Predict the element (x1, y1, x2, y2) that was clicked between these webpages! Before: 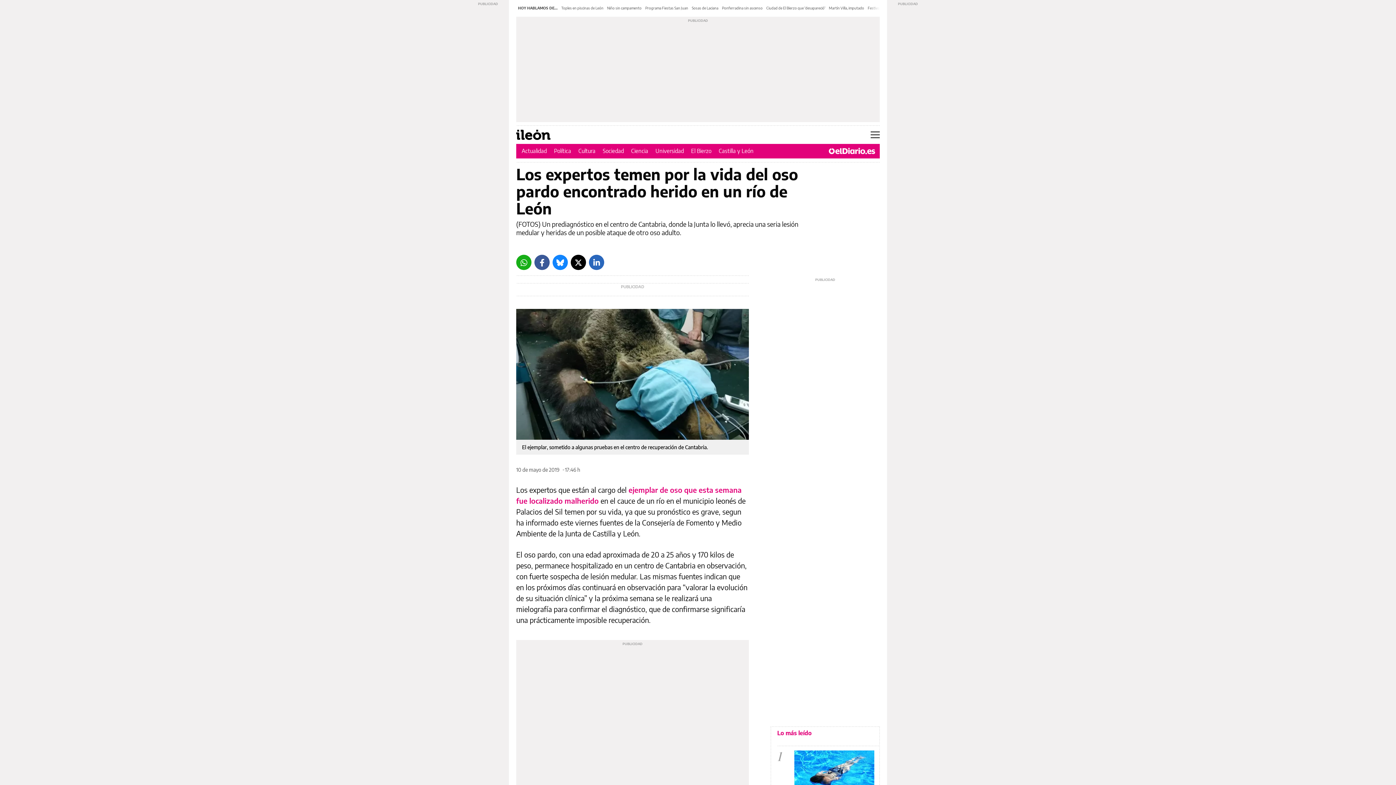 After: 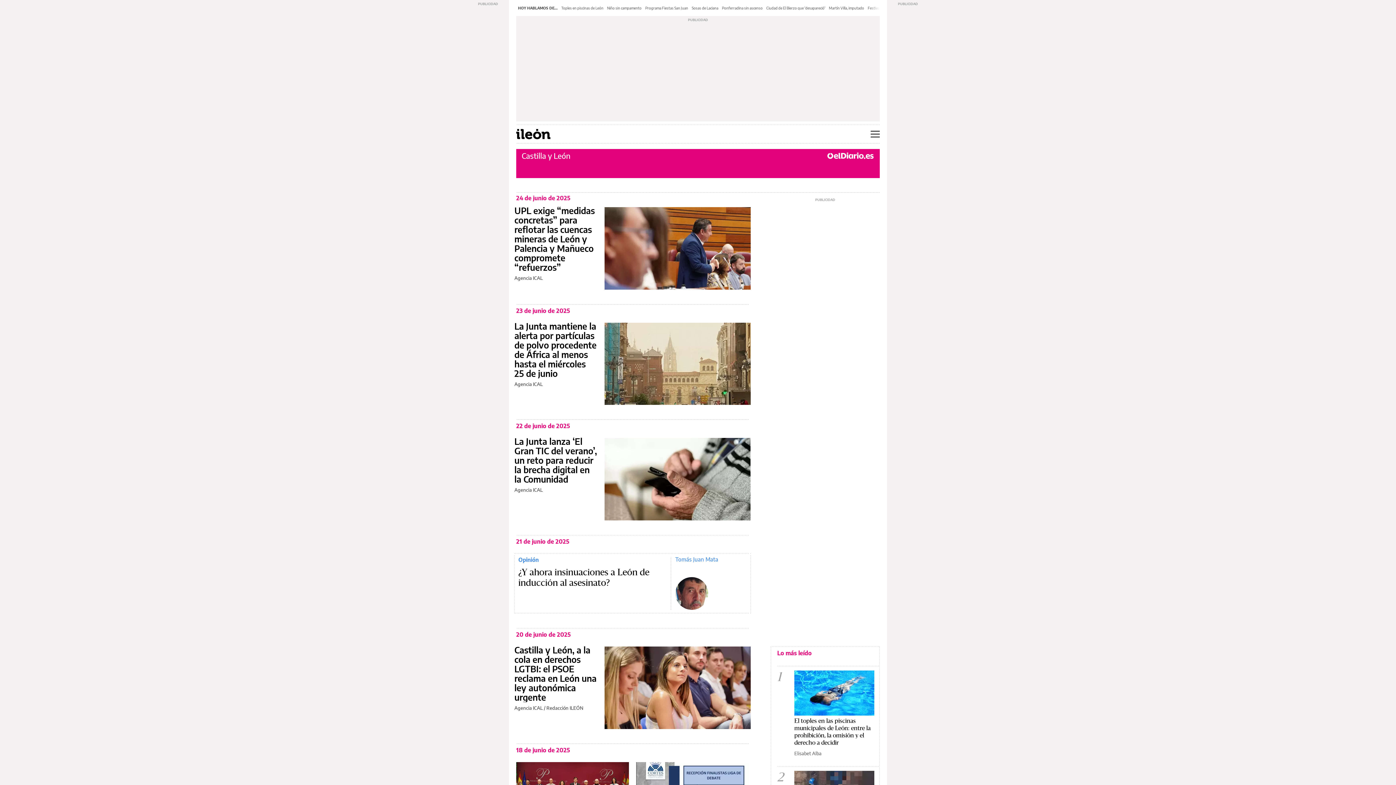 Action: label: Castilla y León bbox: (718, 147, 753, 154)